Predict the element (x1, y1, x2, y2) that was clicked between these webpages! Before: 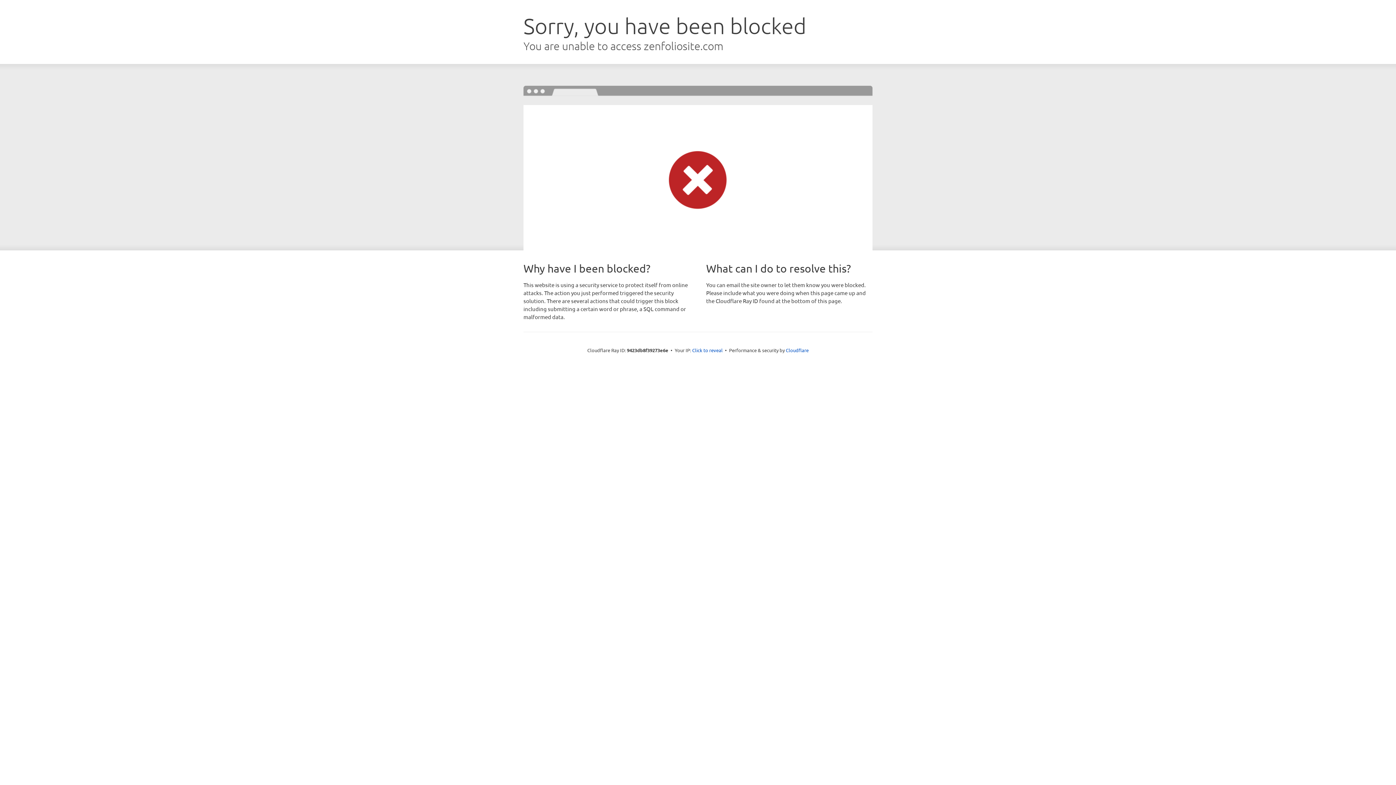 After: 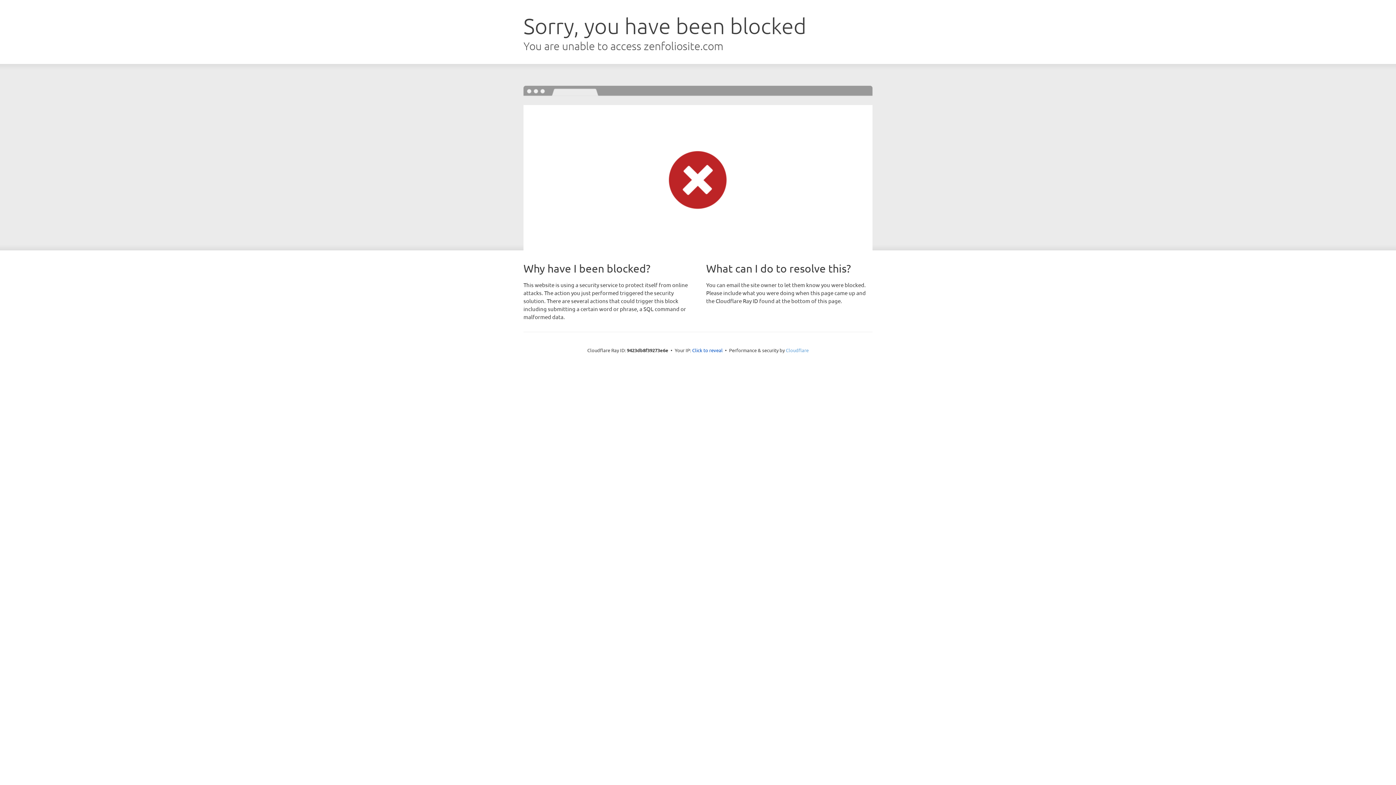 Action: label: Cloudflare bbox: (786, 347, 808, 353)